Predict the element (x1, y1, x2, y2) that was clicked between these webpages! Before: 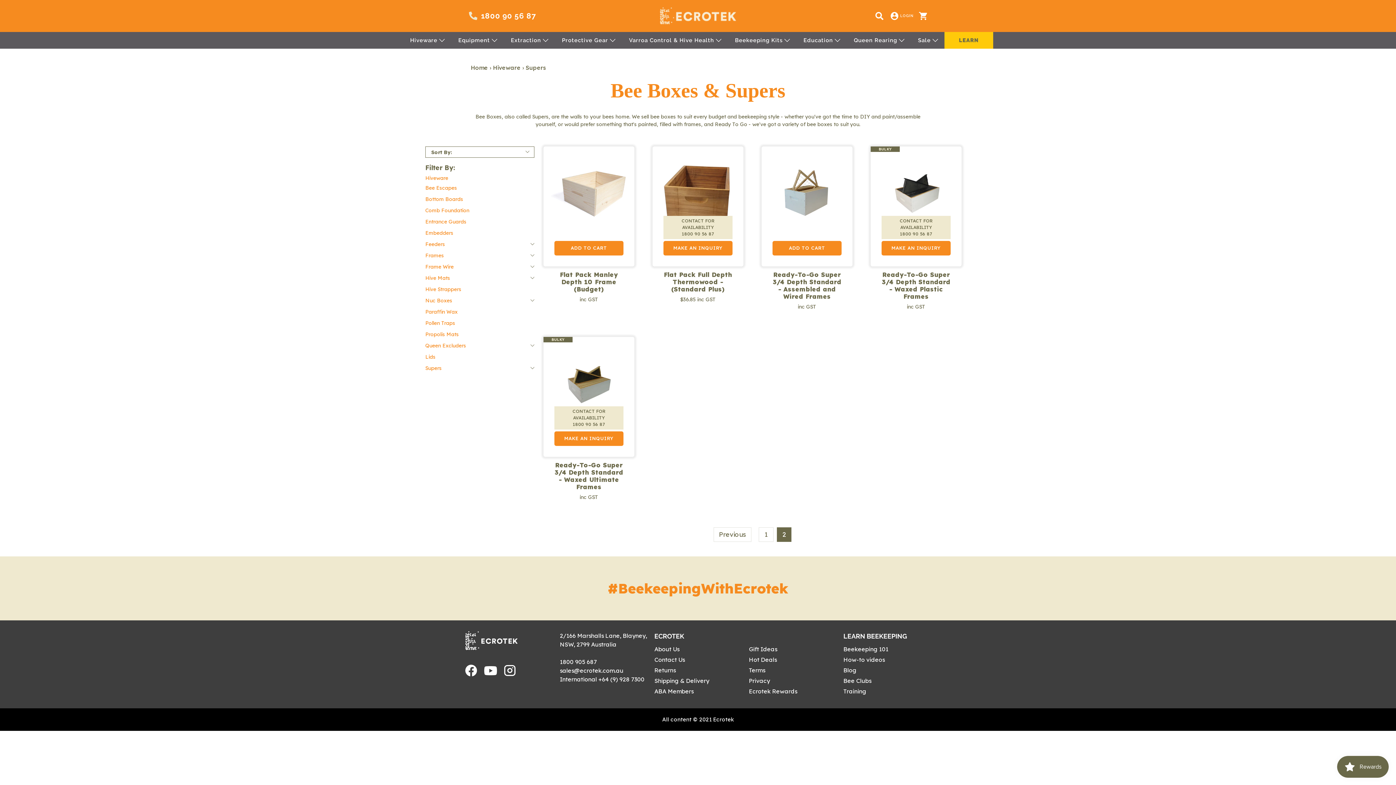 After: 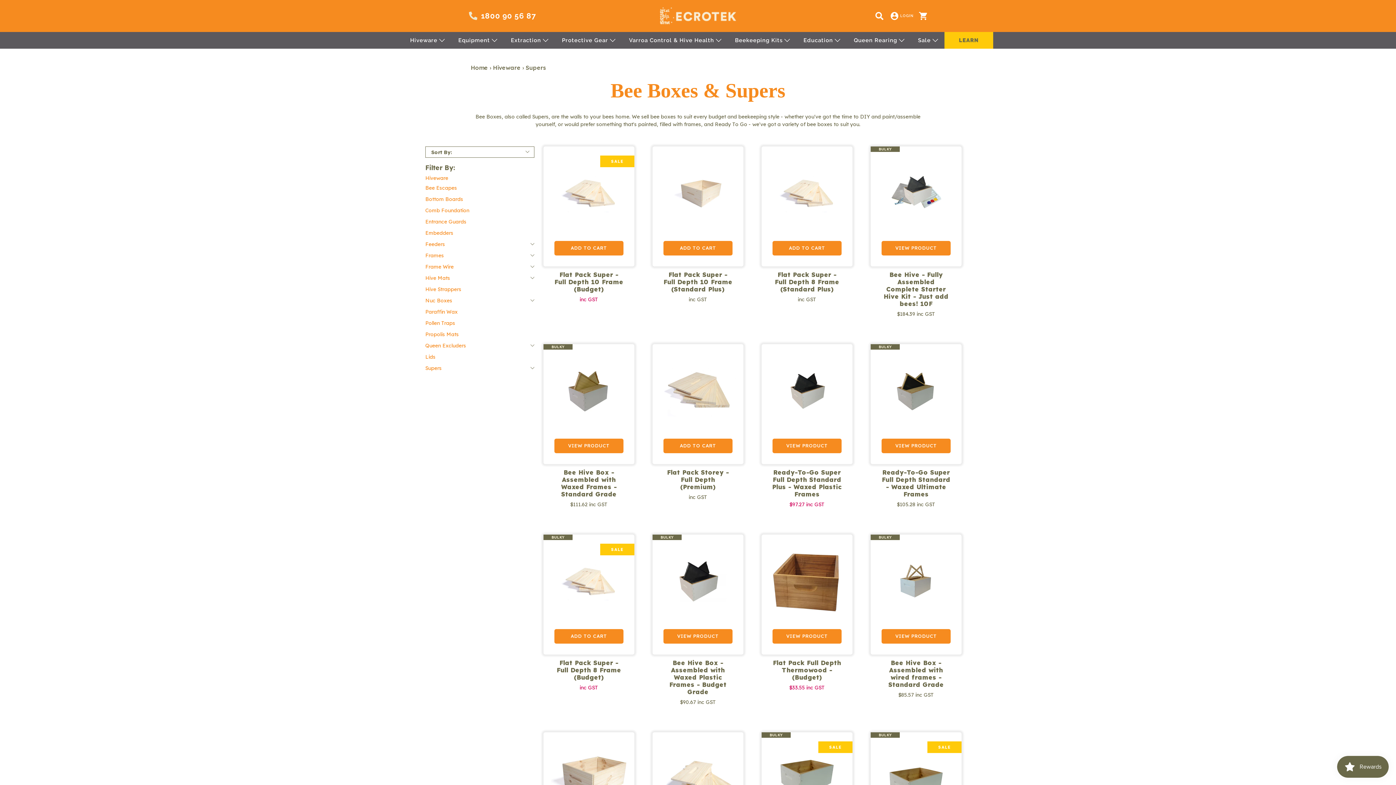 Action: bbox: (425, 362, 534, 374) label: Supers